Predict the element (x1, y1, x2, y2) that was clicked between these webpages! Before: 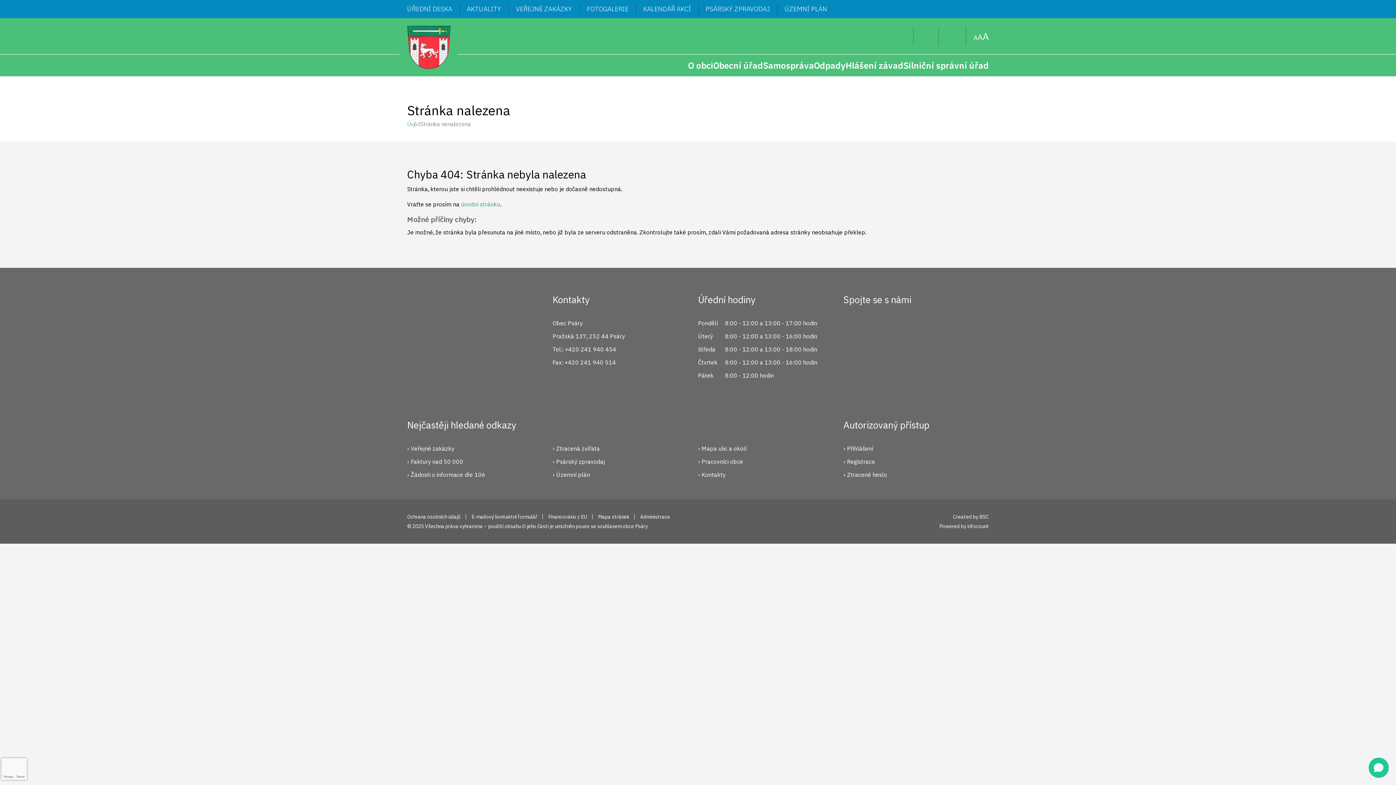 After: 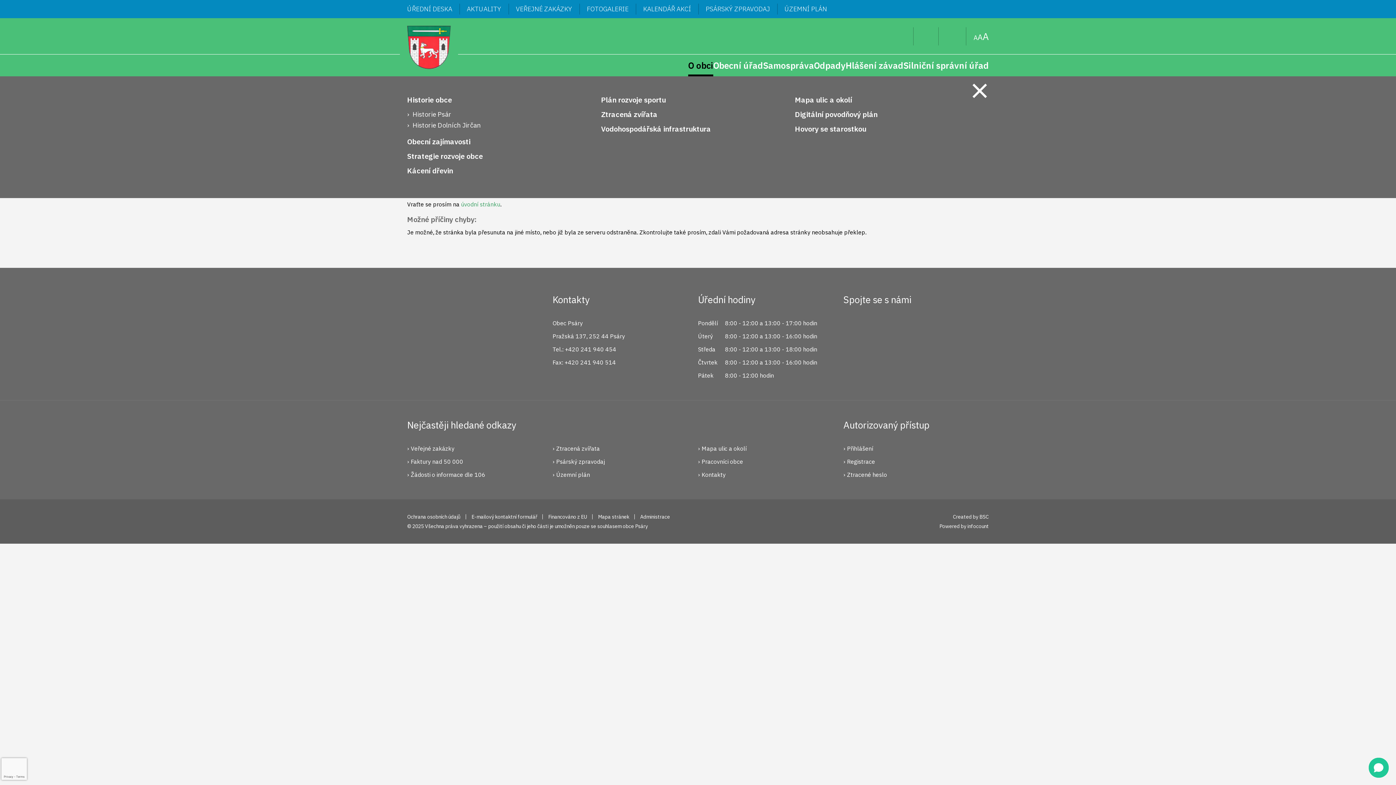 Action: label: O obci bbox: (688, 54, 713, 76)